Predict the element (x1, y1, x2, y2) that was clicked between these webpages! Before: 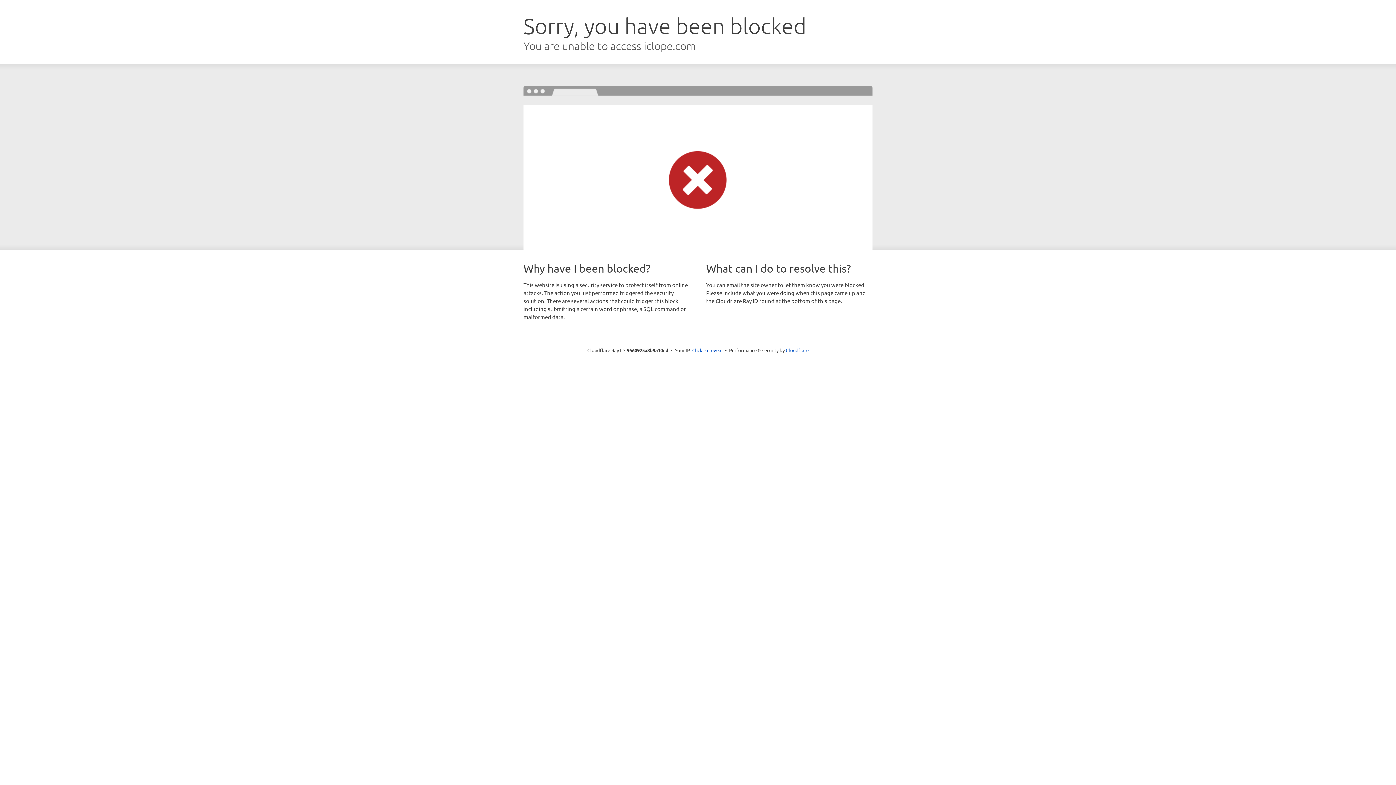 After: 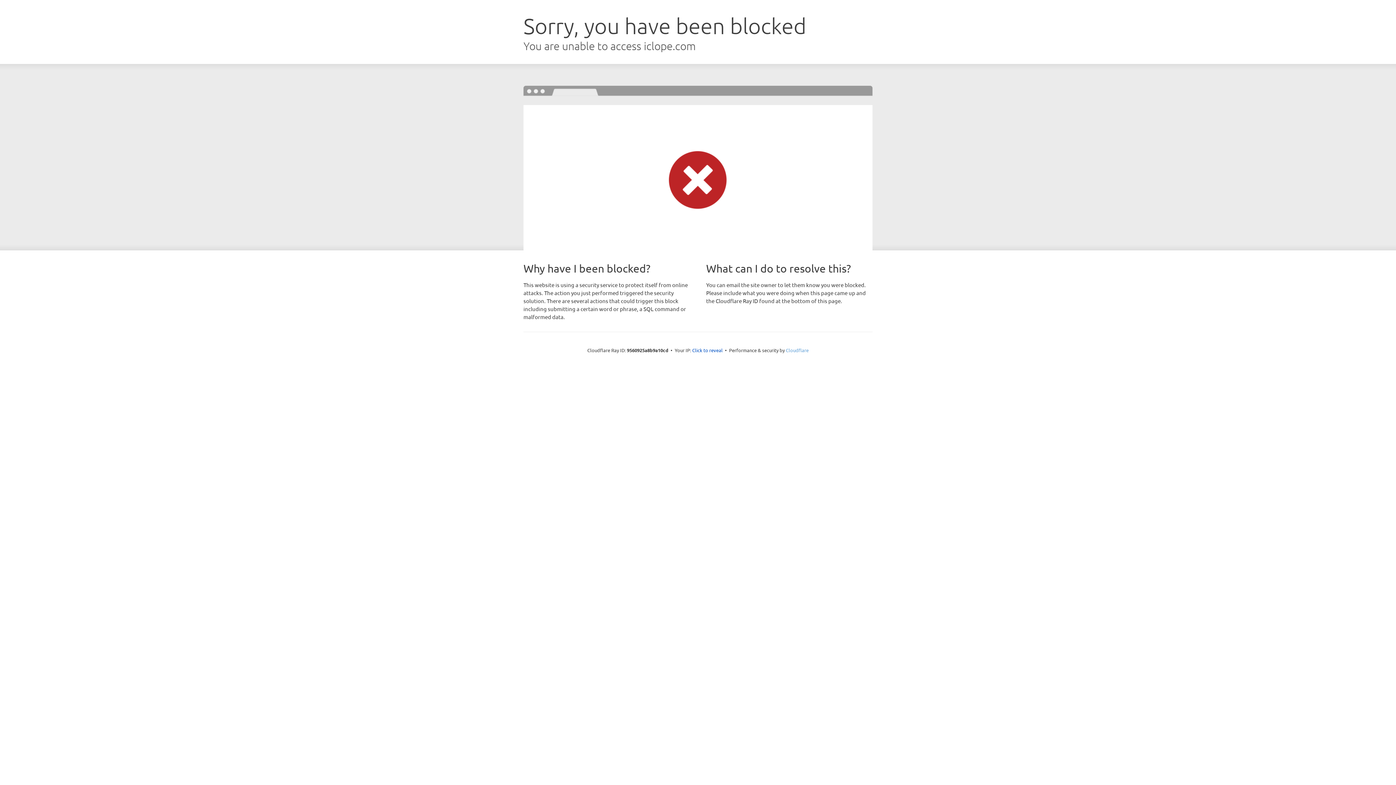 Action: bbox: (786, 347, 808, 353) label: Cloudflare